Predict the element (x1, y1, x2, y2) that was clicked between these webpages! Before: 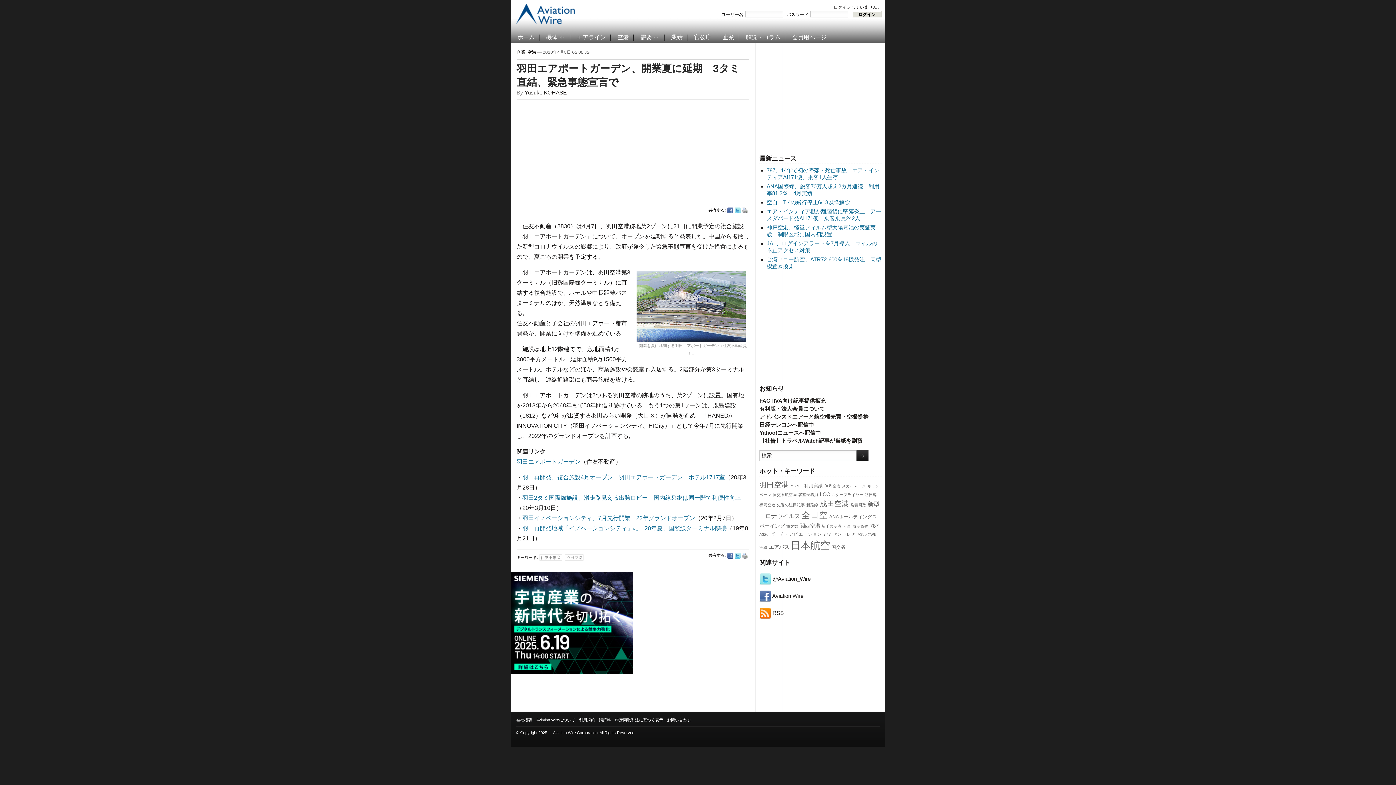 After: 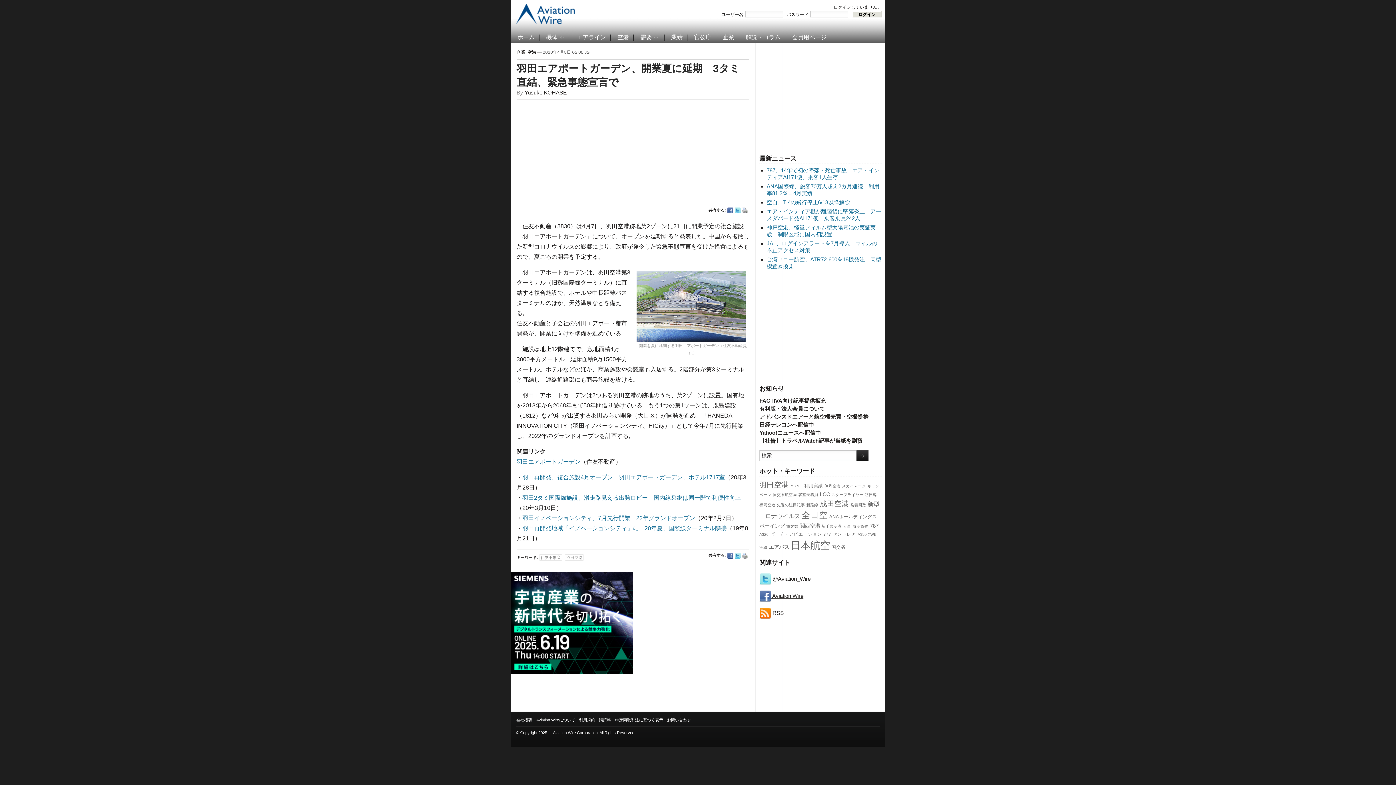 Action: label:  Aviation Wire bbox: (759, 593, 803, 599)